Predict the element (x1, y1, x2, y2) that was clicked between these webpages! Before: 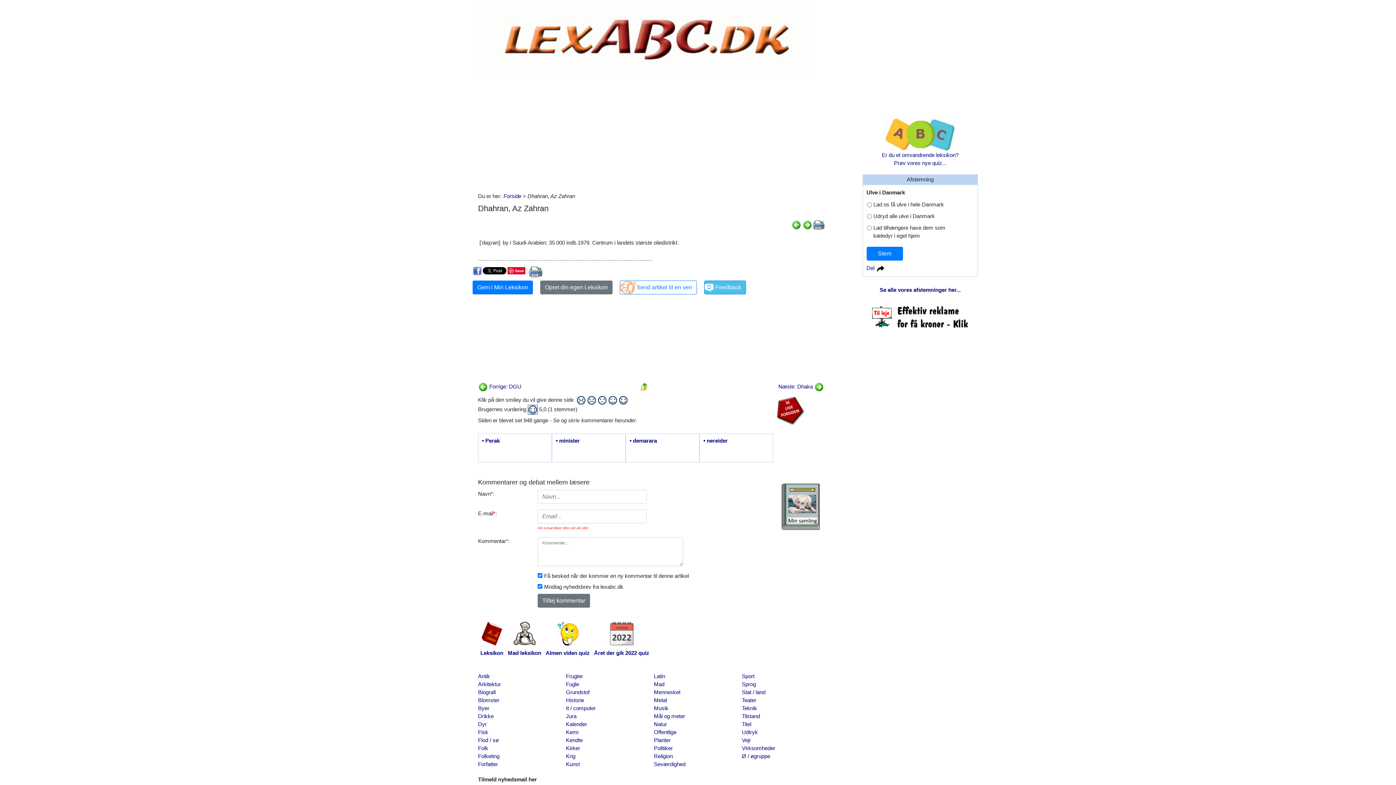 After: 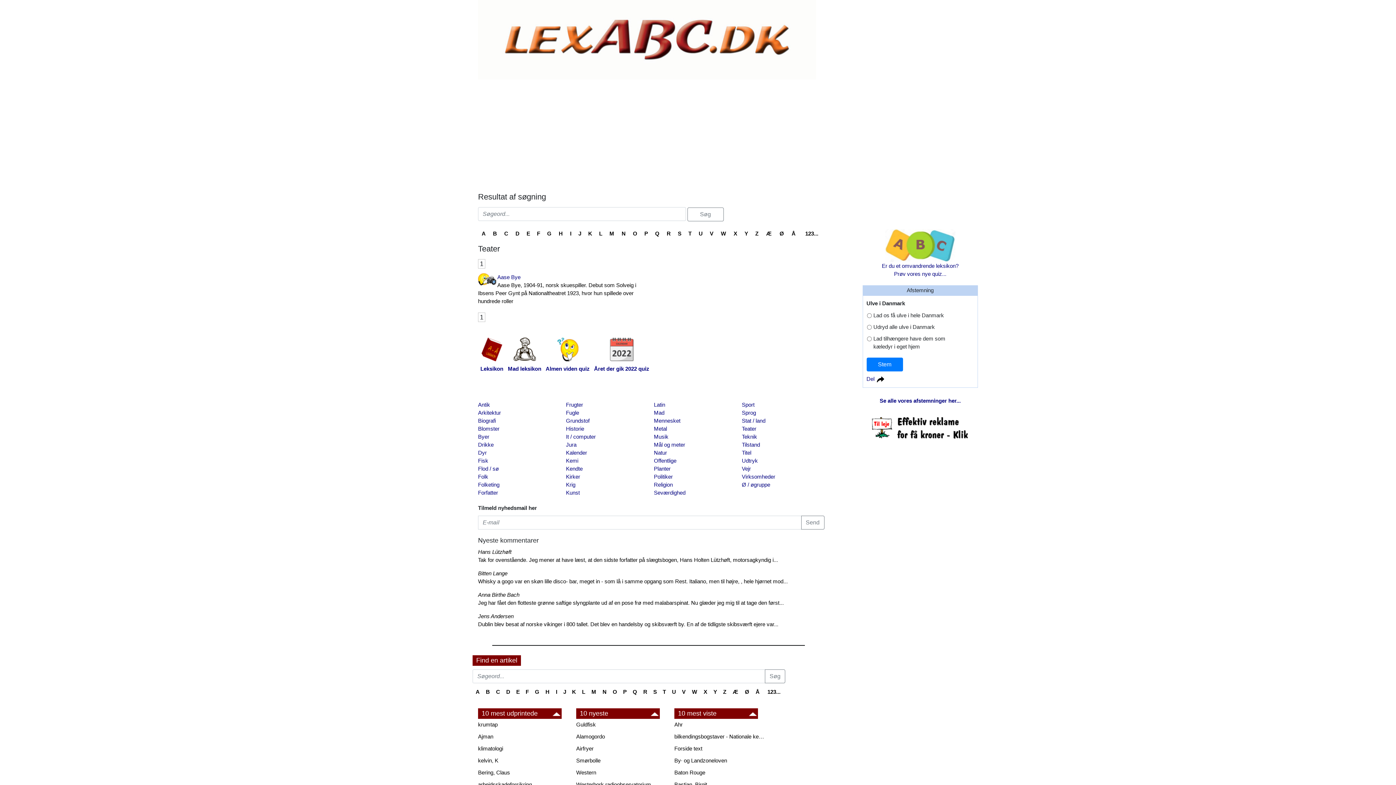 Action: label: Teater bbox: (742, 696, 824, 704)